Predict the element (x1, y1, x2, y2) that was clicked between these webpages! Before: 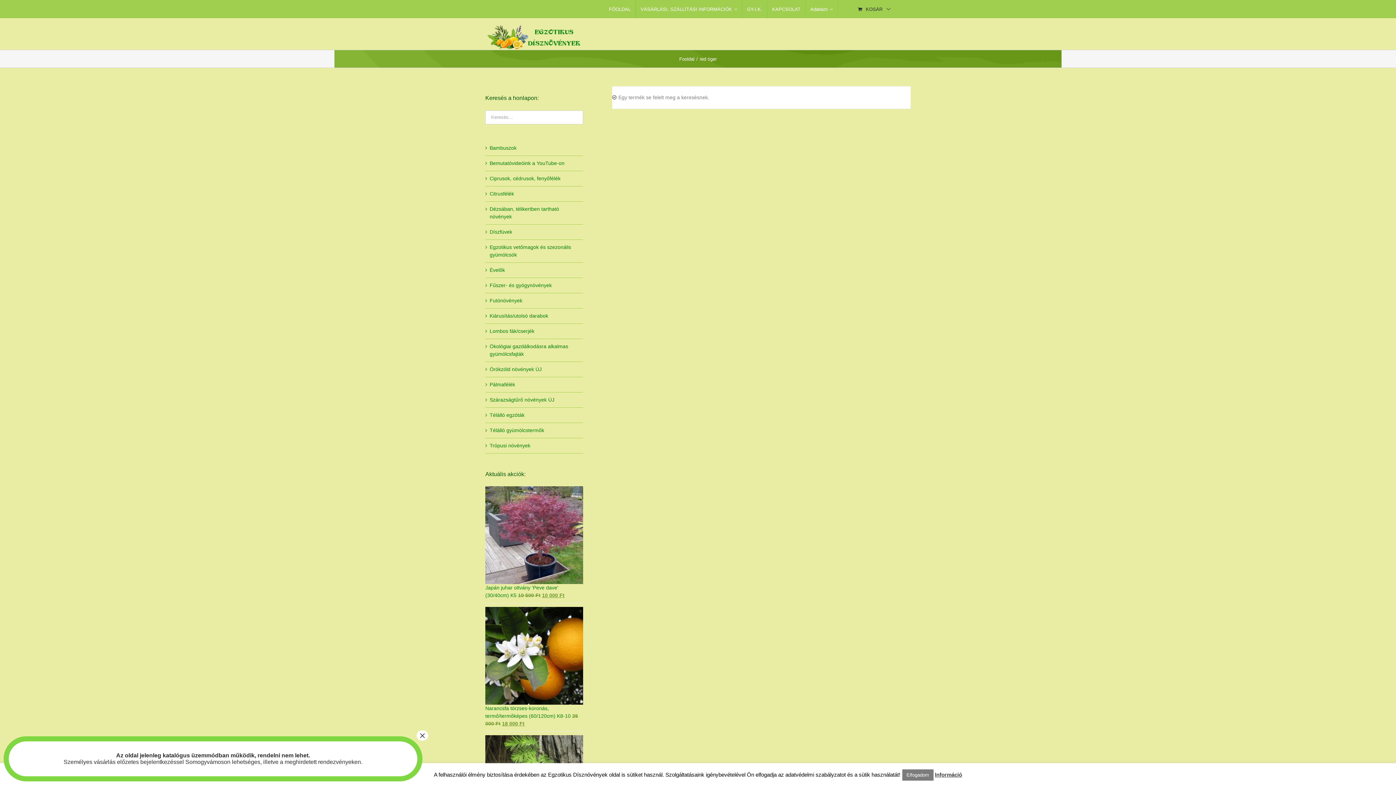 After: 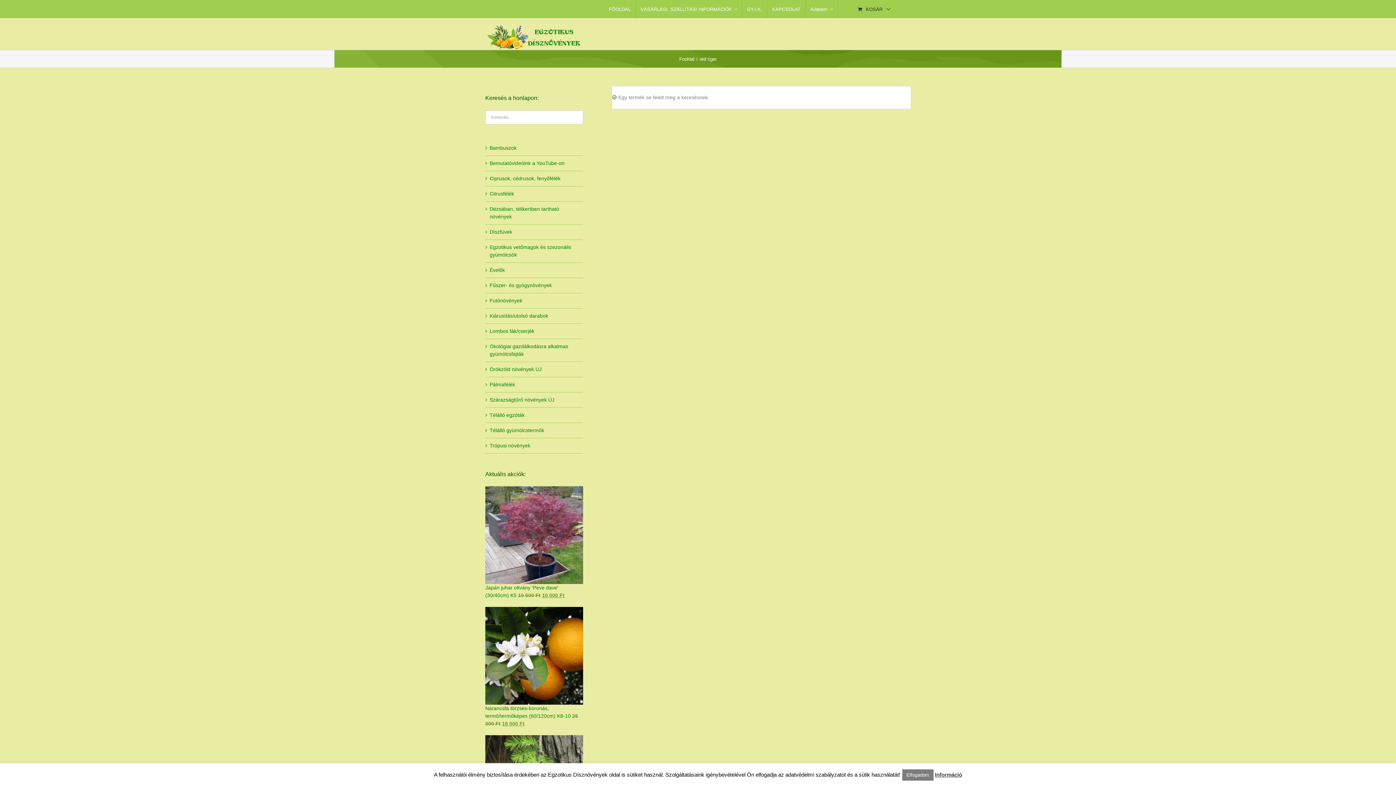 Action: bbox: (416, 730, 428, 741) label: Close